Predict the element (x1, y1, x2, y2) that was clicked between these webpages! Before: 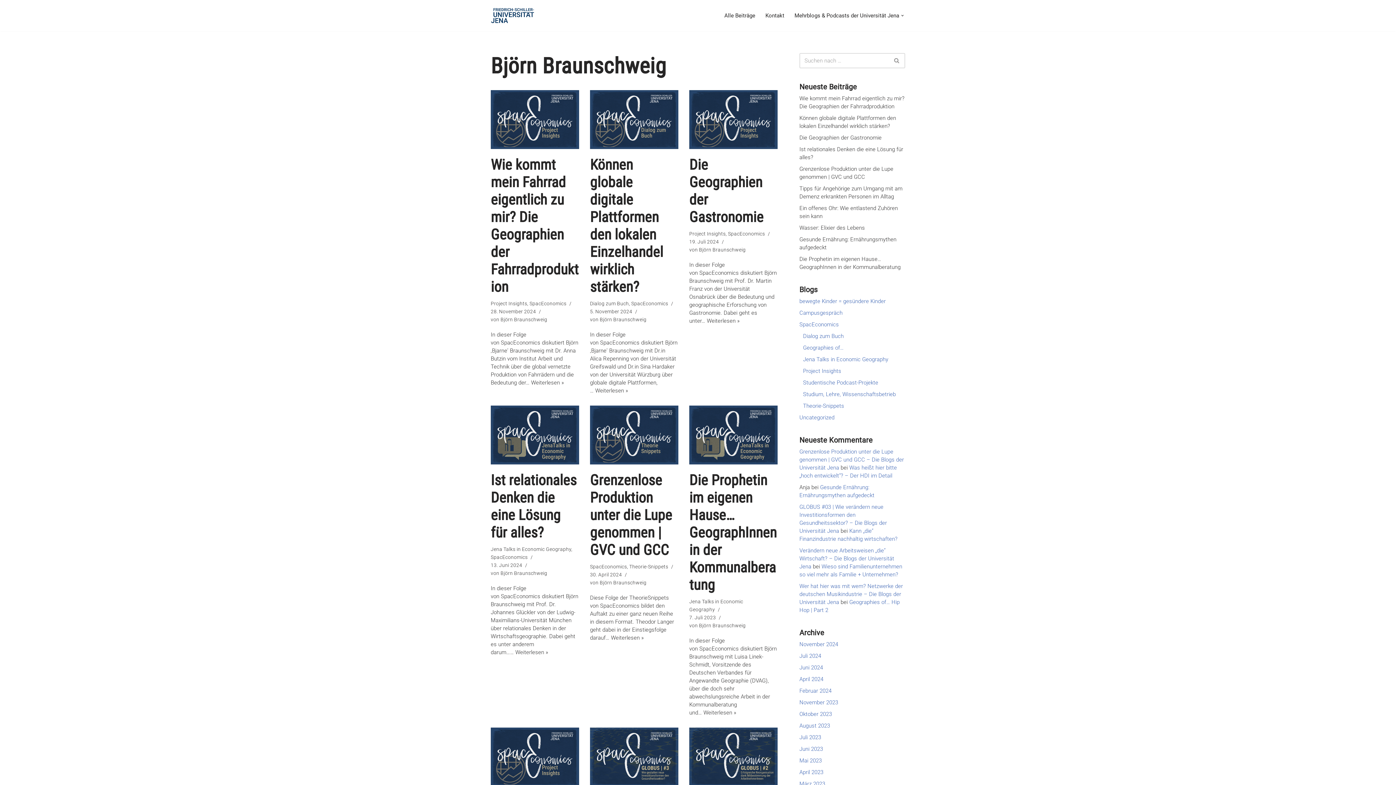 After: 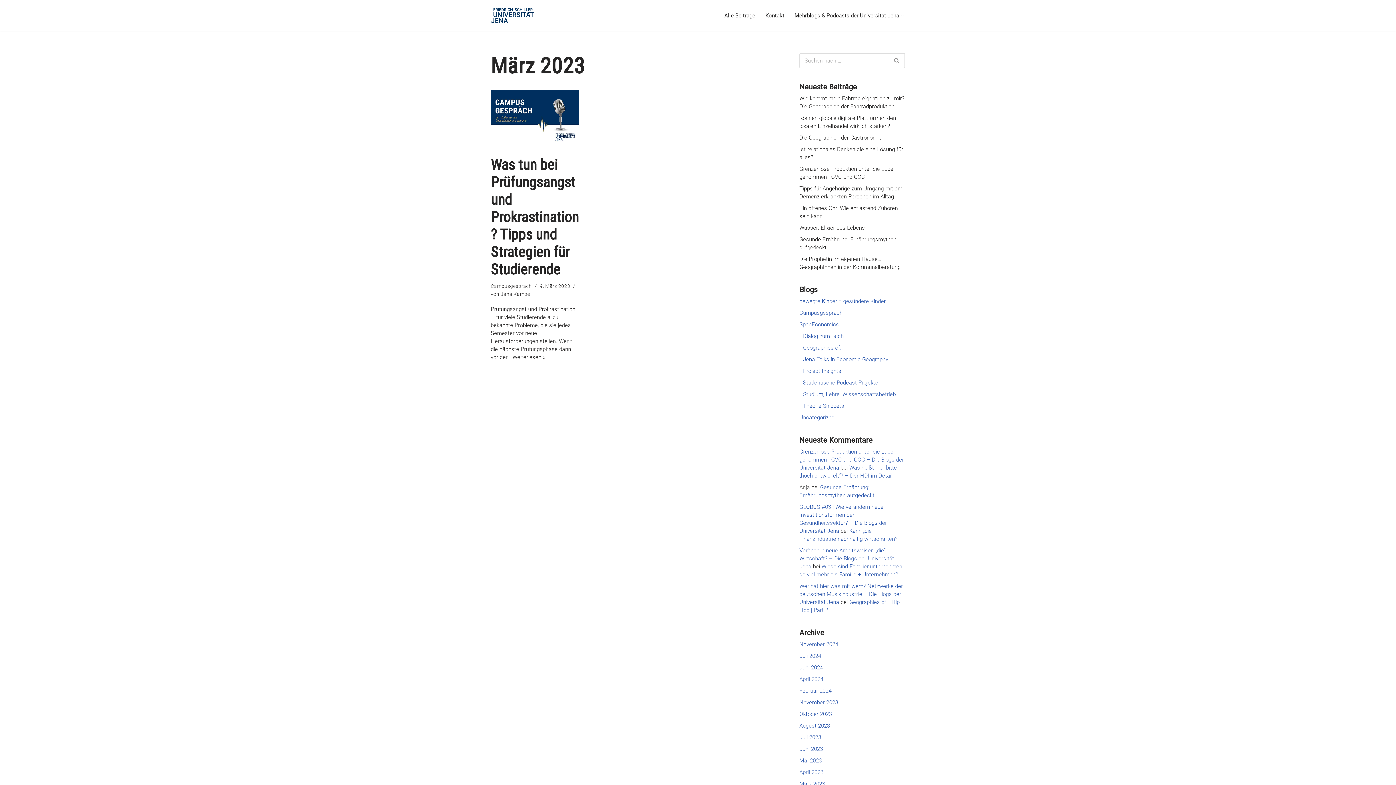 Action: label: März 2023 bbox: (799, 780, 825, 787)